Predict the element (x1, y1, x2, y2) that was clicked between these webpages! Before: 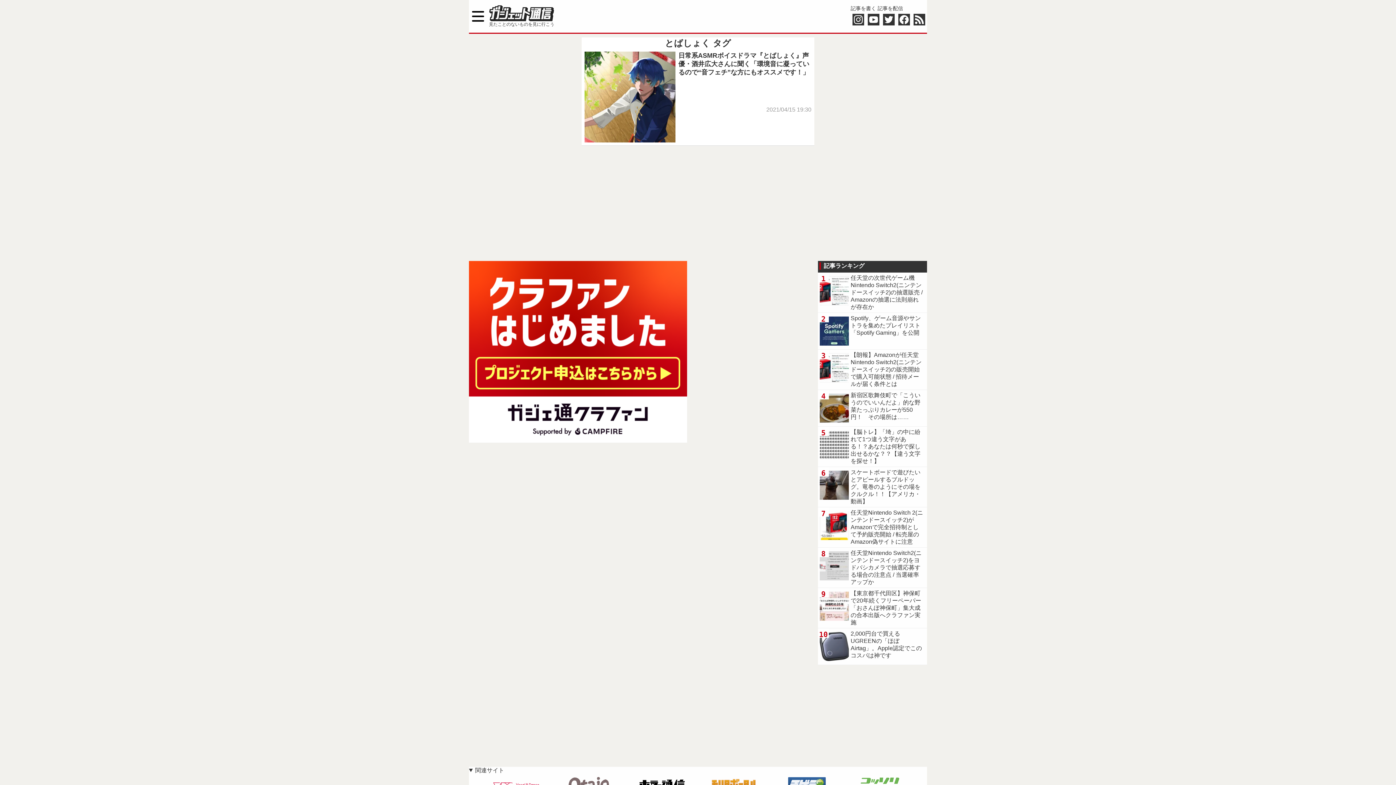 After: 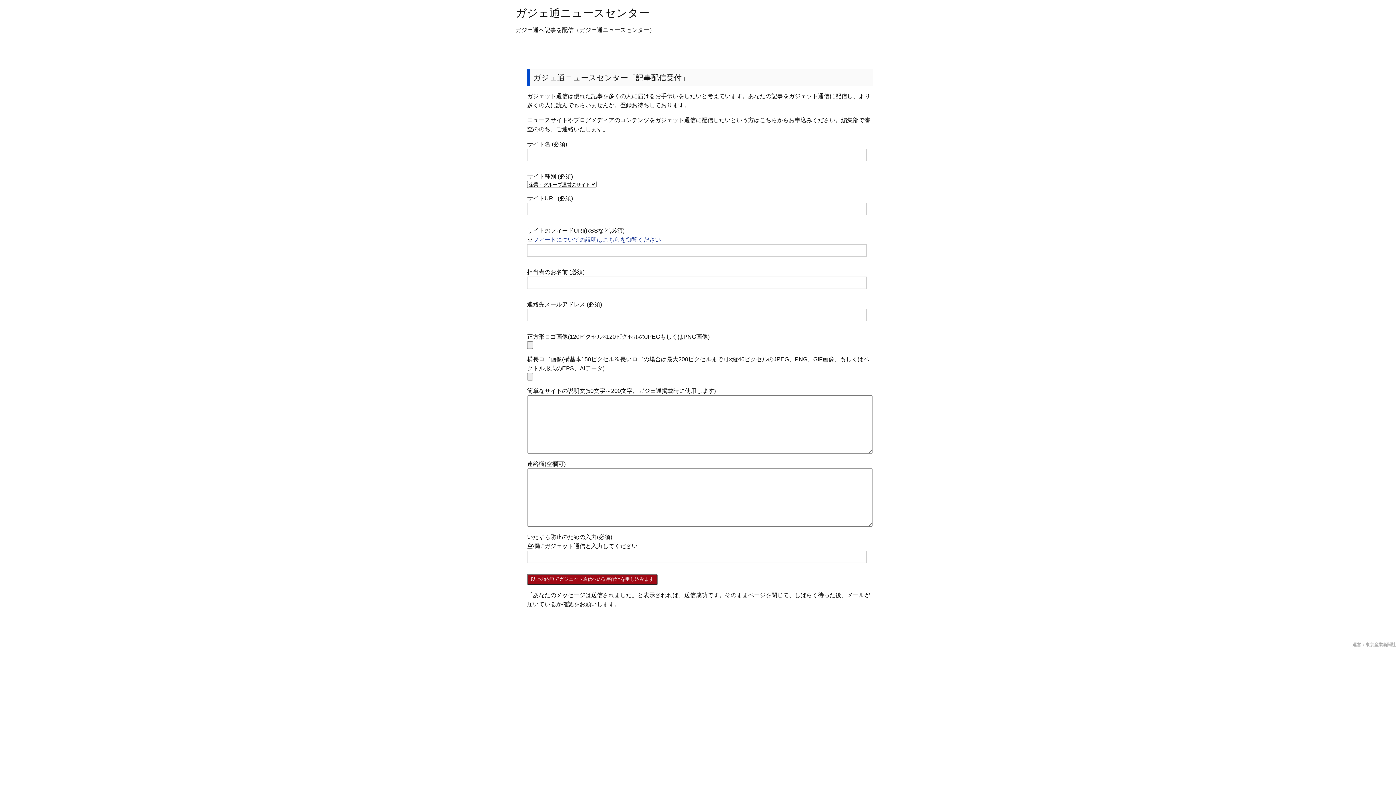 Action: bbox: (877, 5, 903, 11) label: 記事を配信